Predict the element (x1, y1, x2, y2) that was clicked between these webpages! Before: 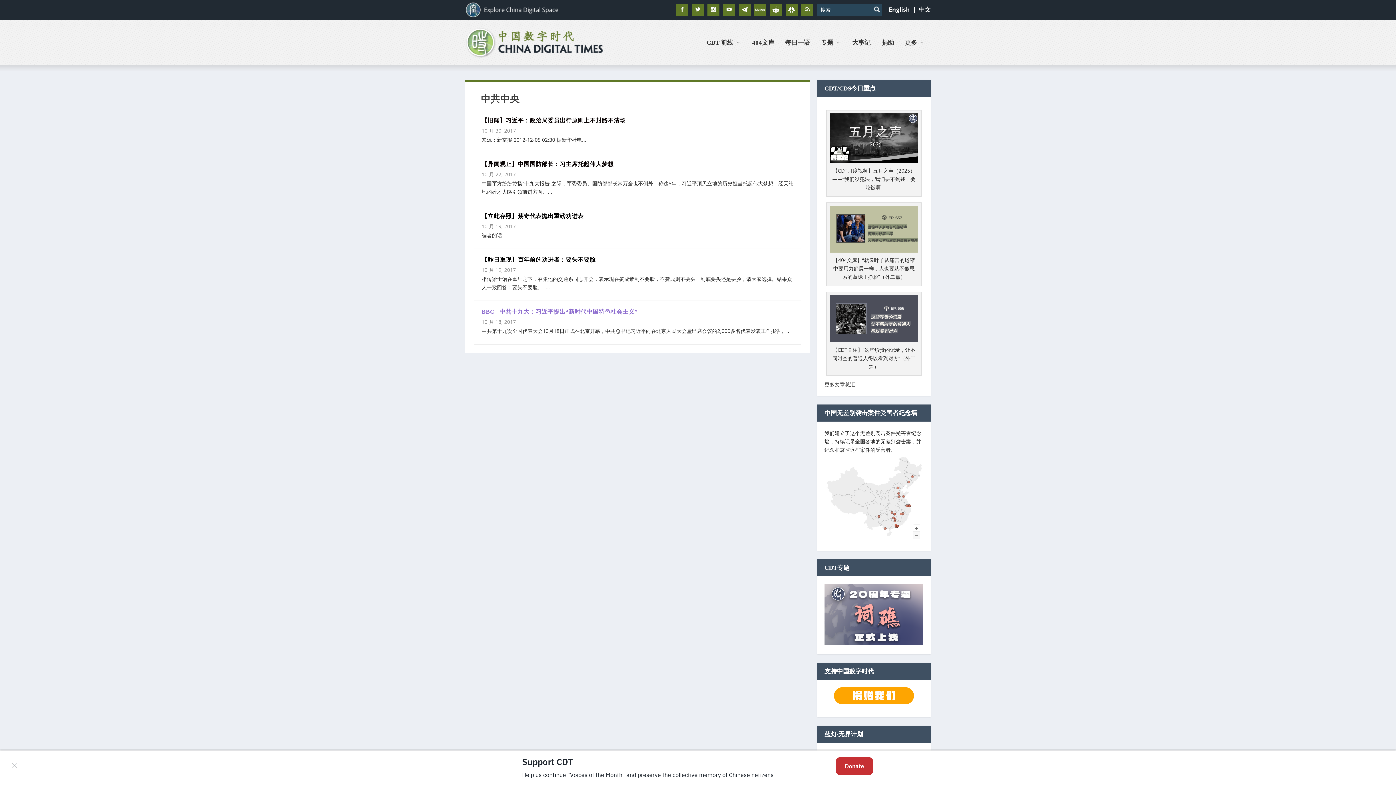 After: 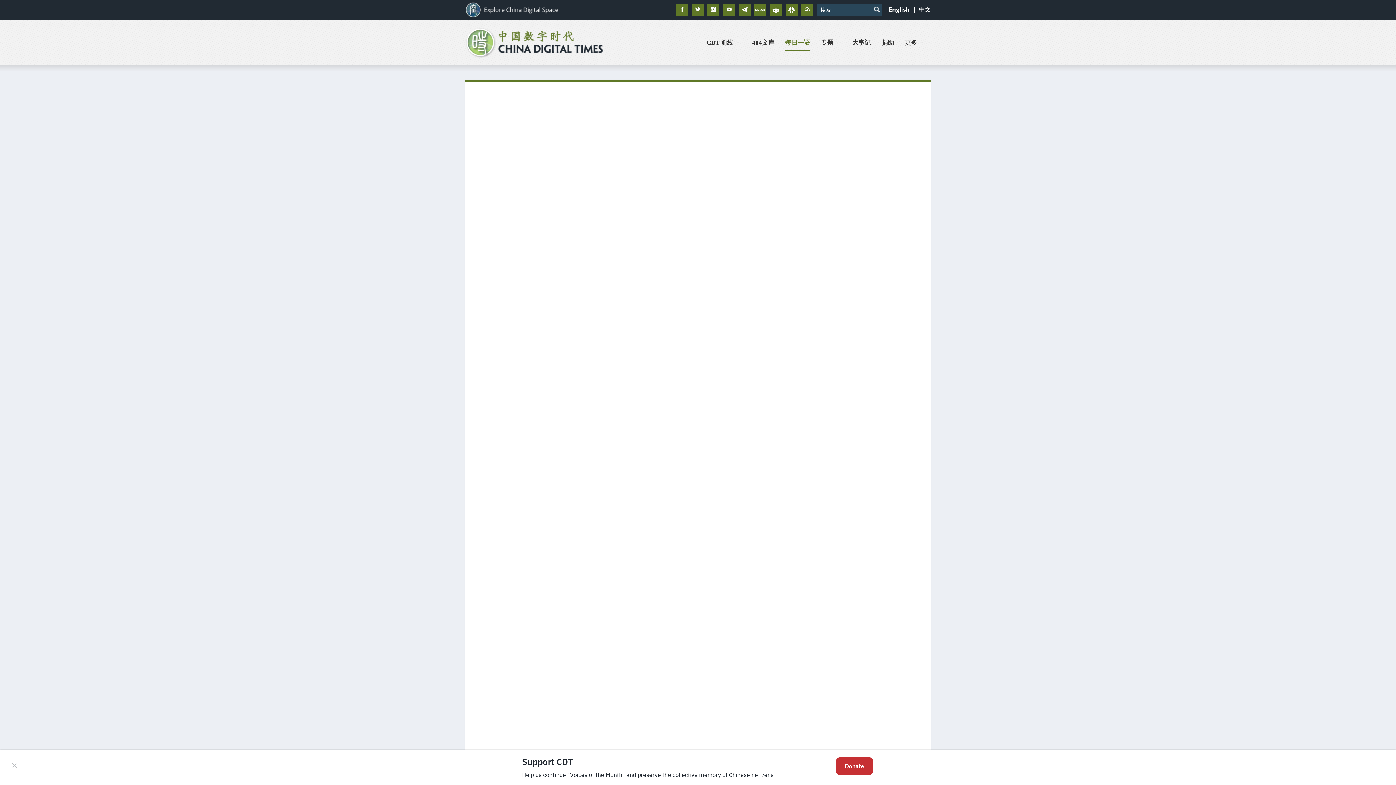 Action: label: 每日一语 bbox: (785, 40, 810, 65)